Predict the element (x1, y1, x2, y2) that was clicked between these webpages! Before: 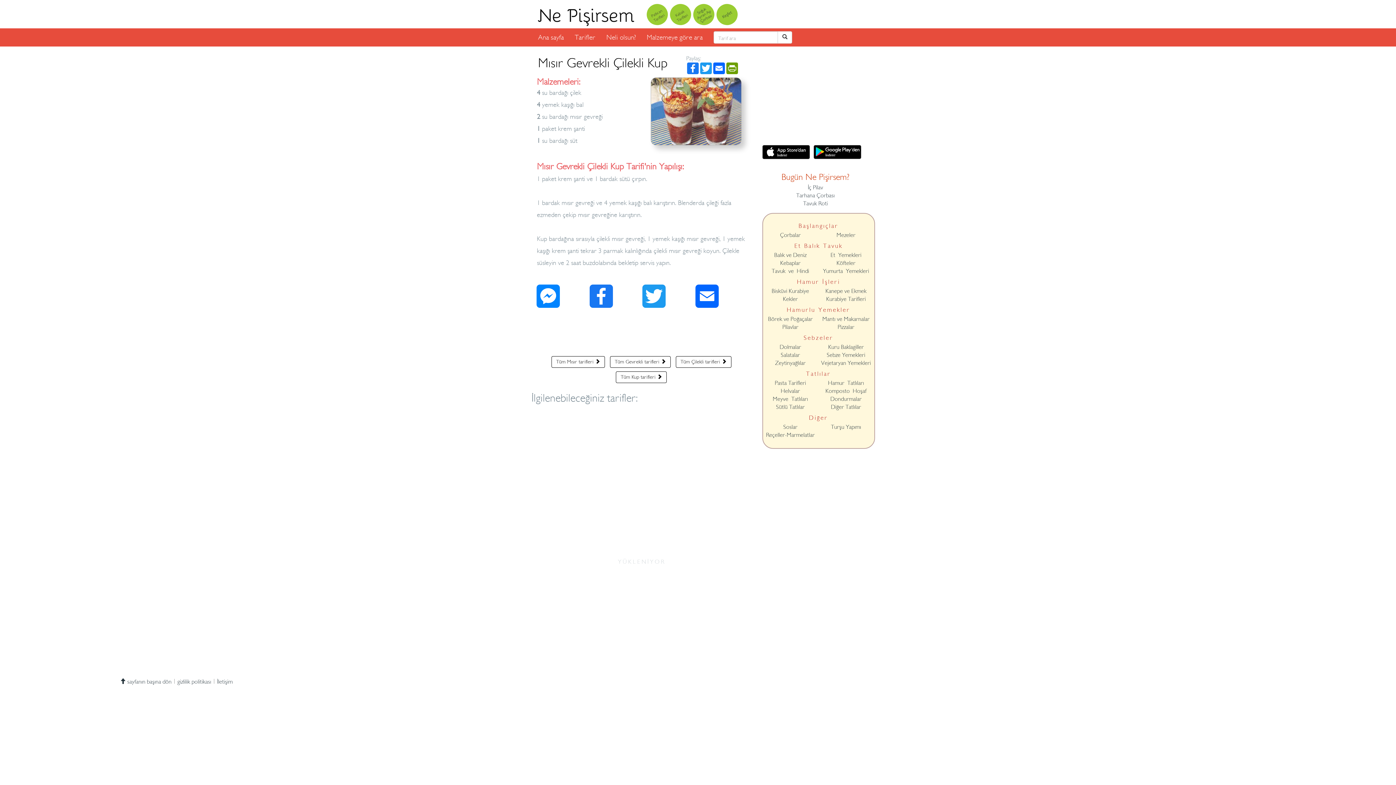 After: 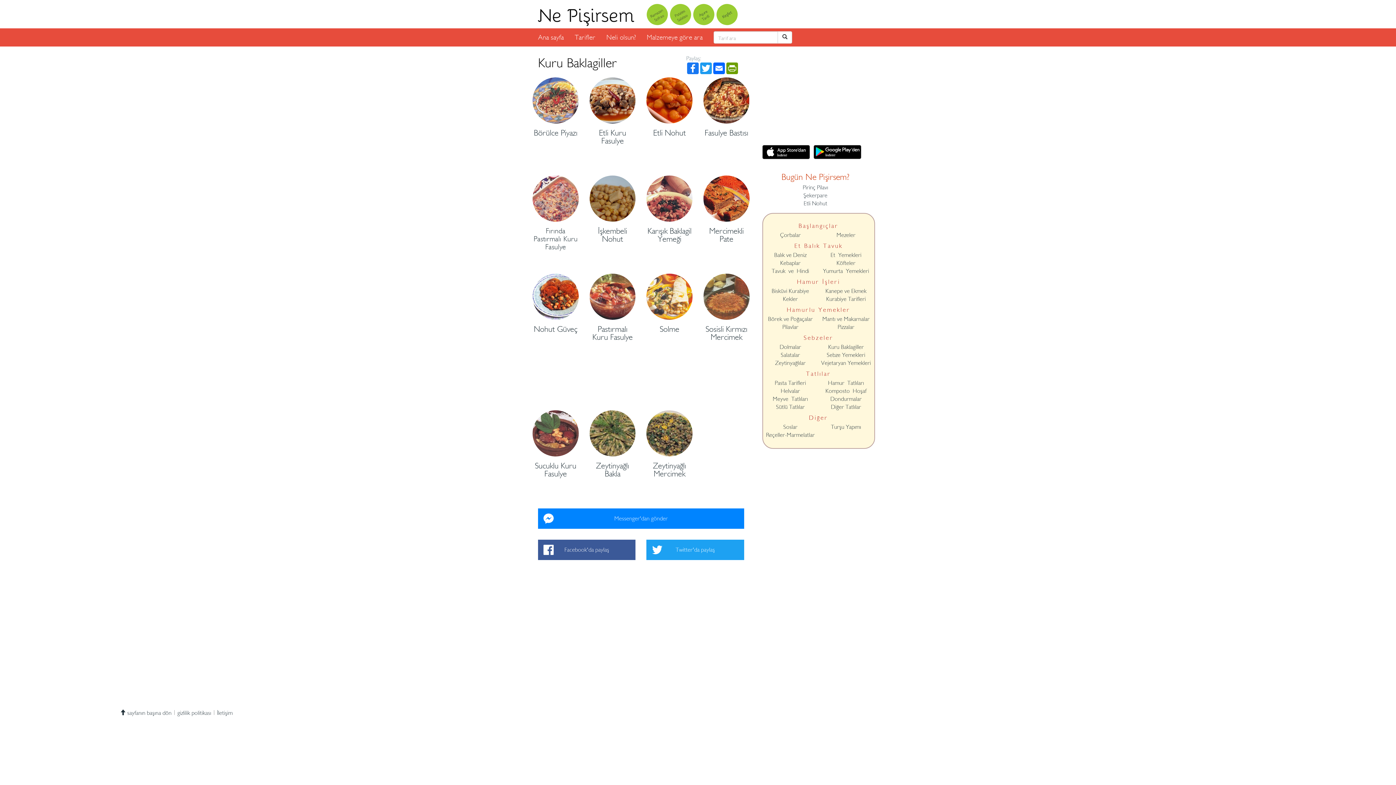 Action: bbox: (828, 344, 864, 350) label: Kuru Baklagiller